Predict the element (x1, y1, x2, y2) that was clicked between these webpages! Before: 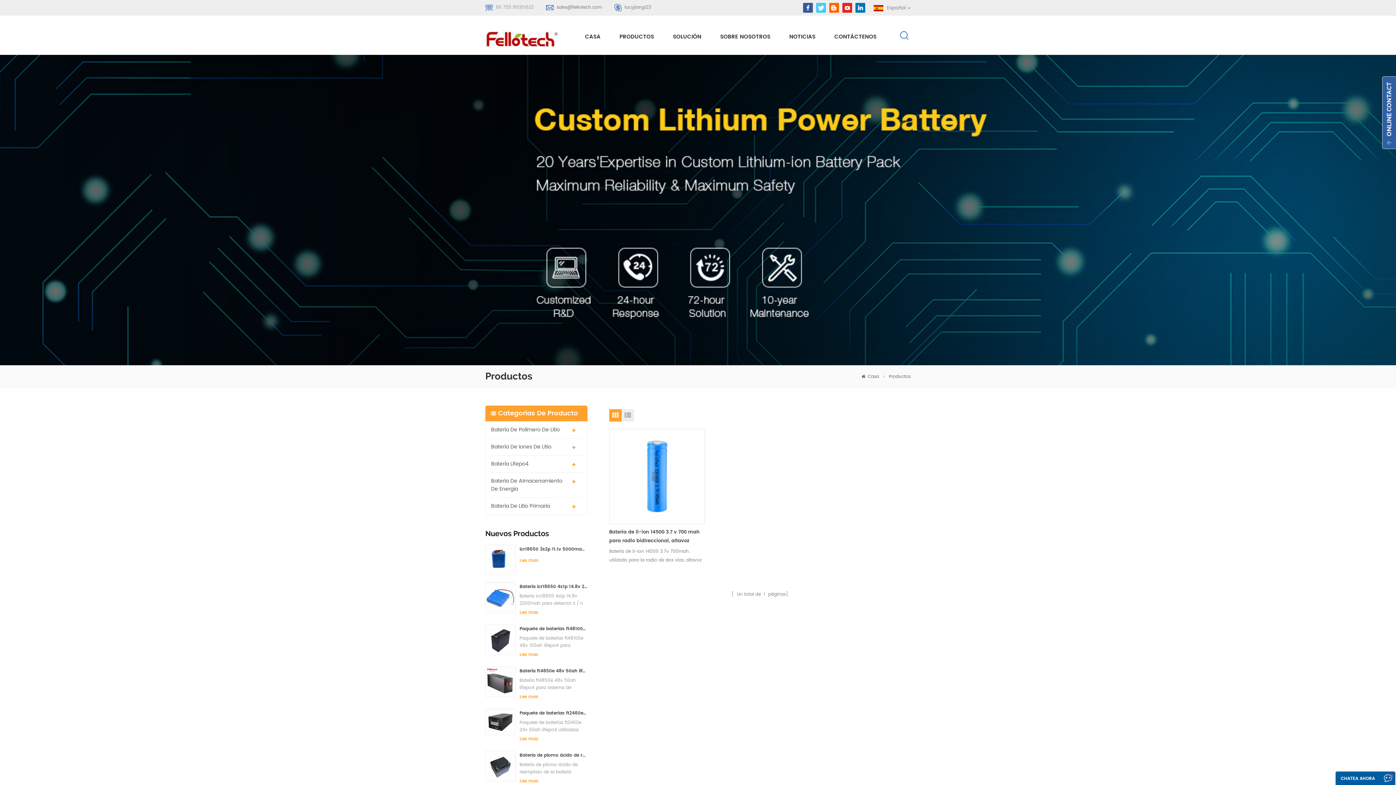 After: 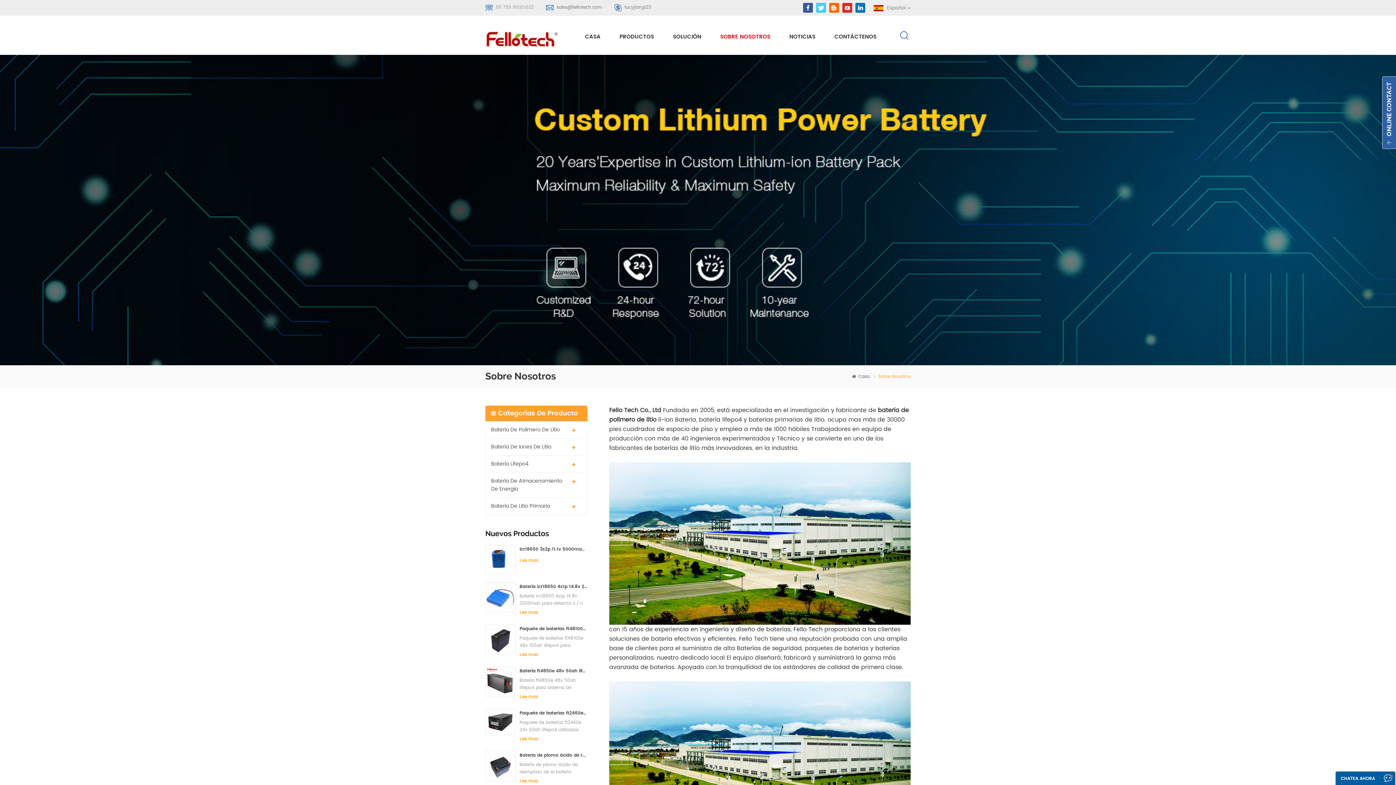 Action: label: SOBRE NOSOTROS bbox: (720, 25, 770, 49)